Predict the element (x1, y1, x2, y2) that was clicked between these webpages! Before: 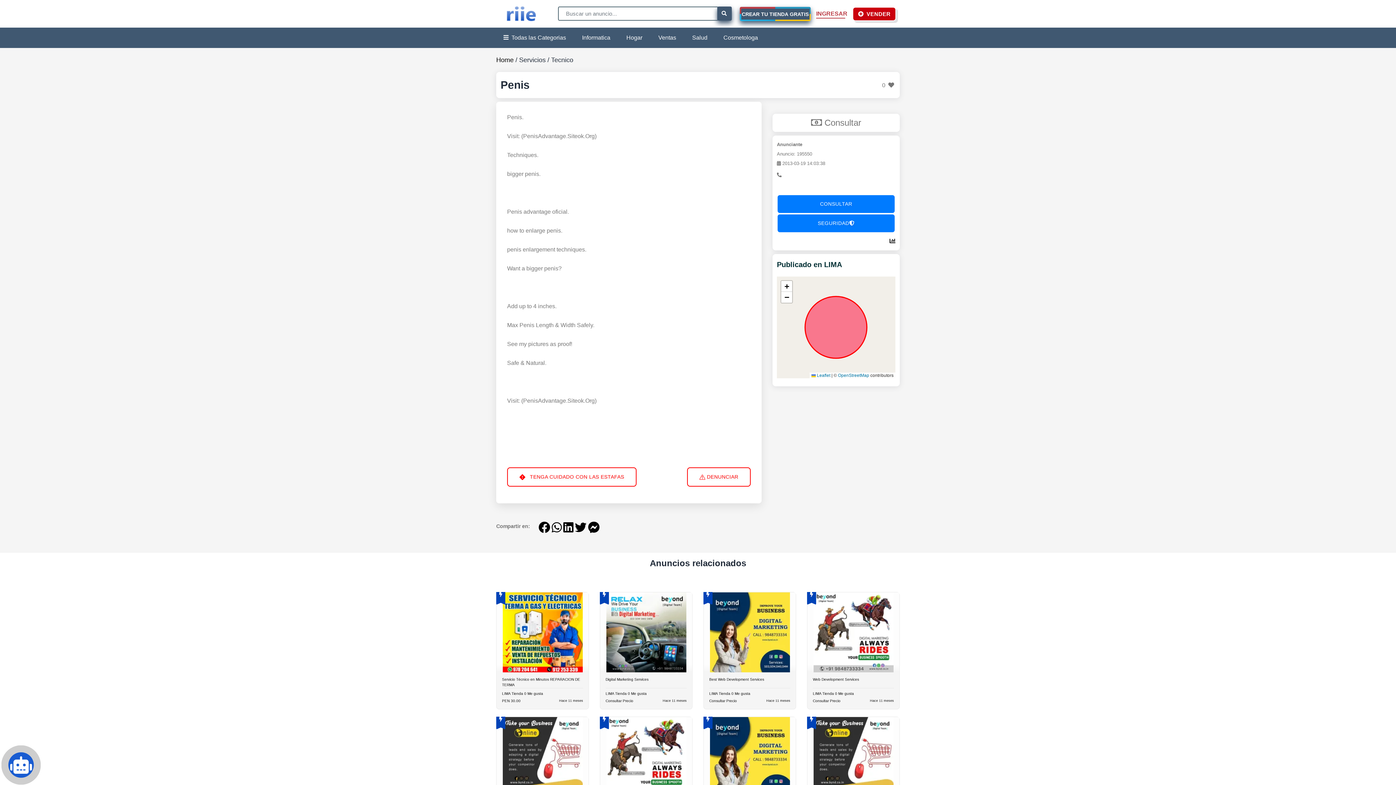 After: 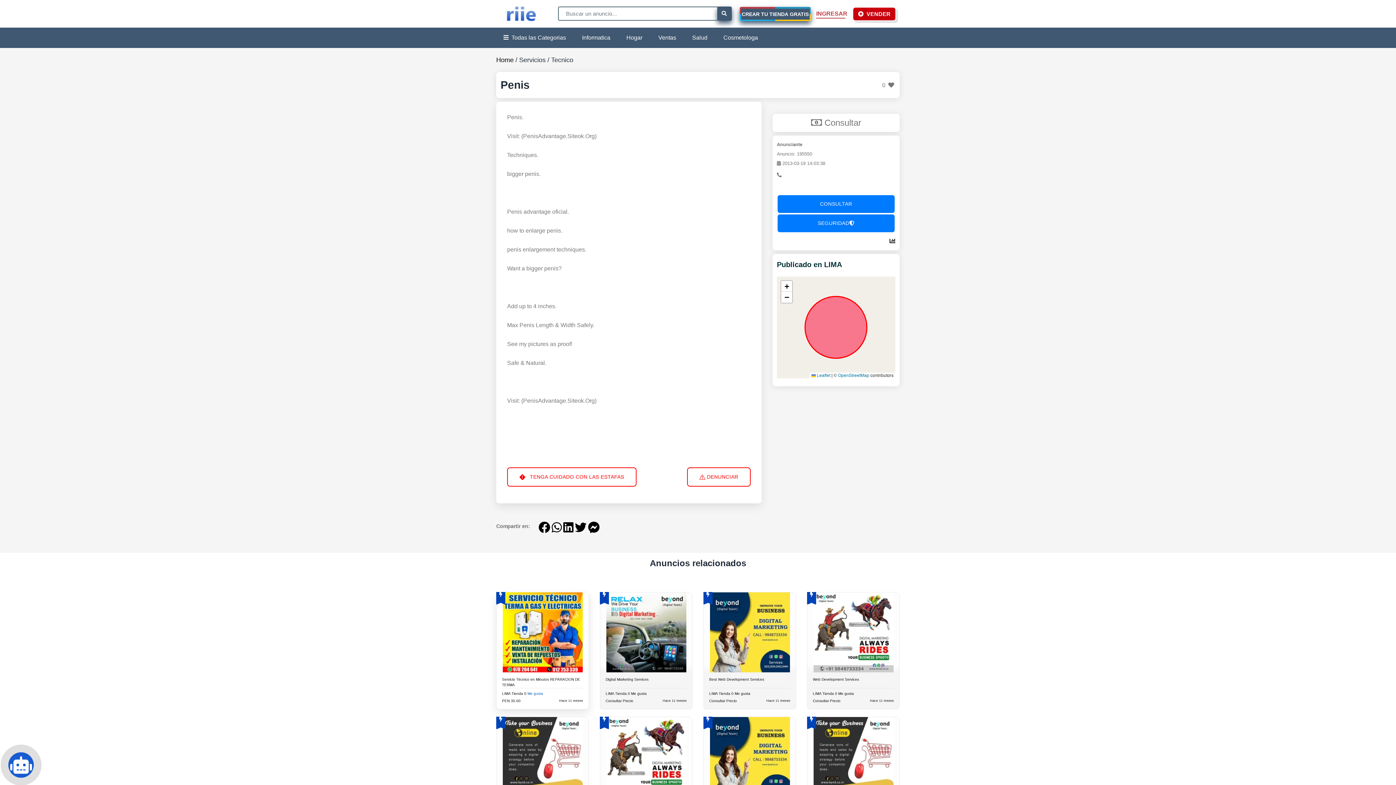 Action: label: Me gusta bbox: (527, 689, 543, 698)